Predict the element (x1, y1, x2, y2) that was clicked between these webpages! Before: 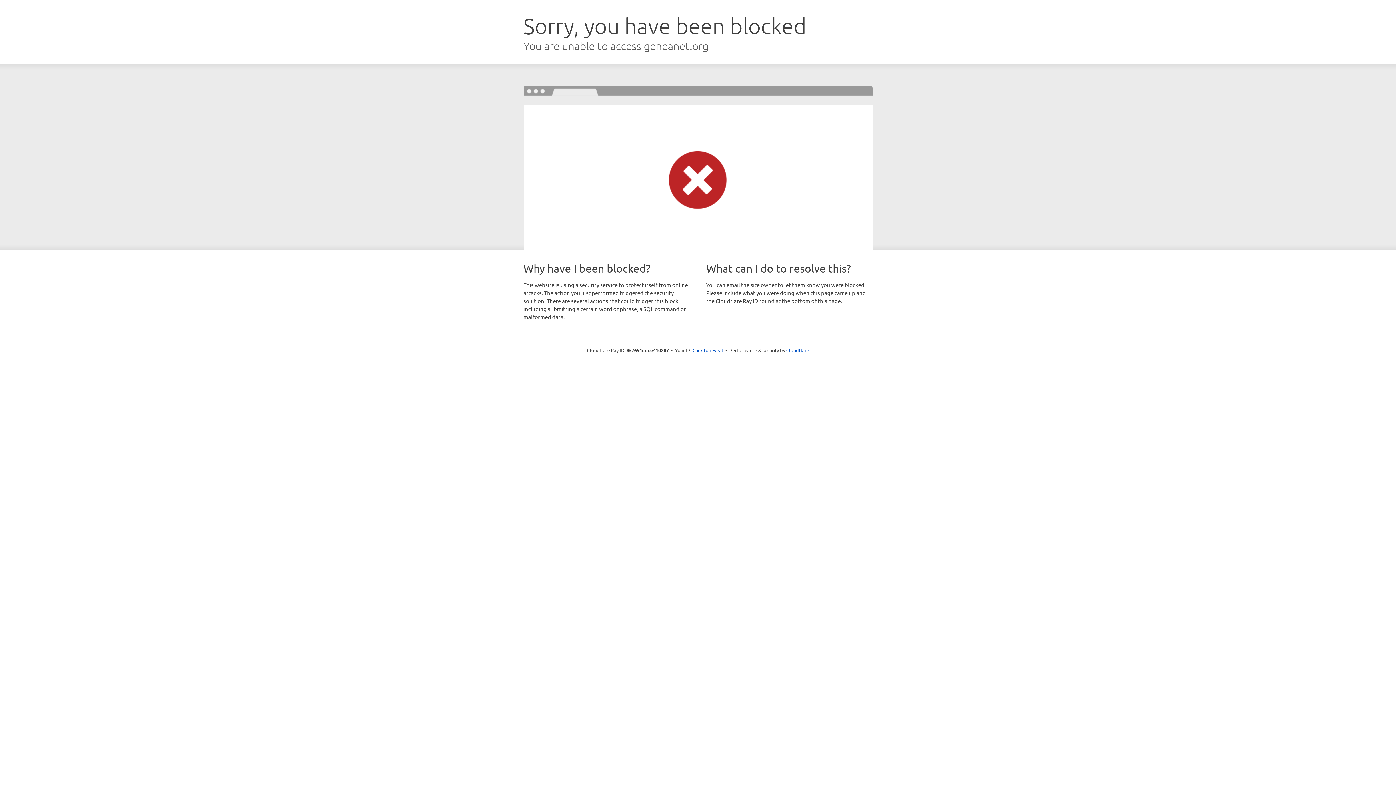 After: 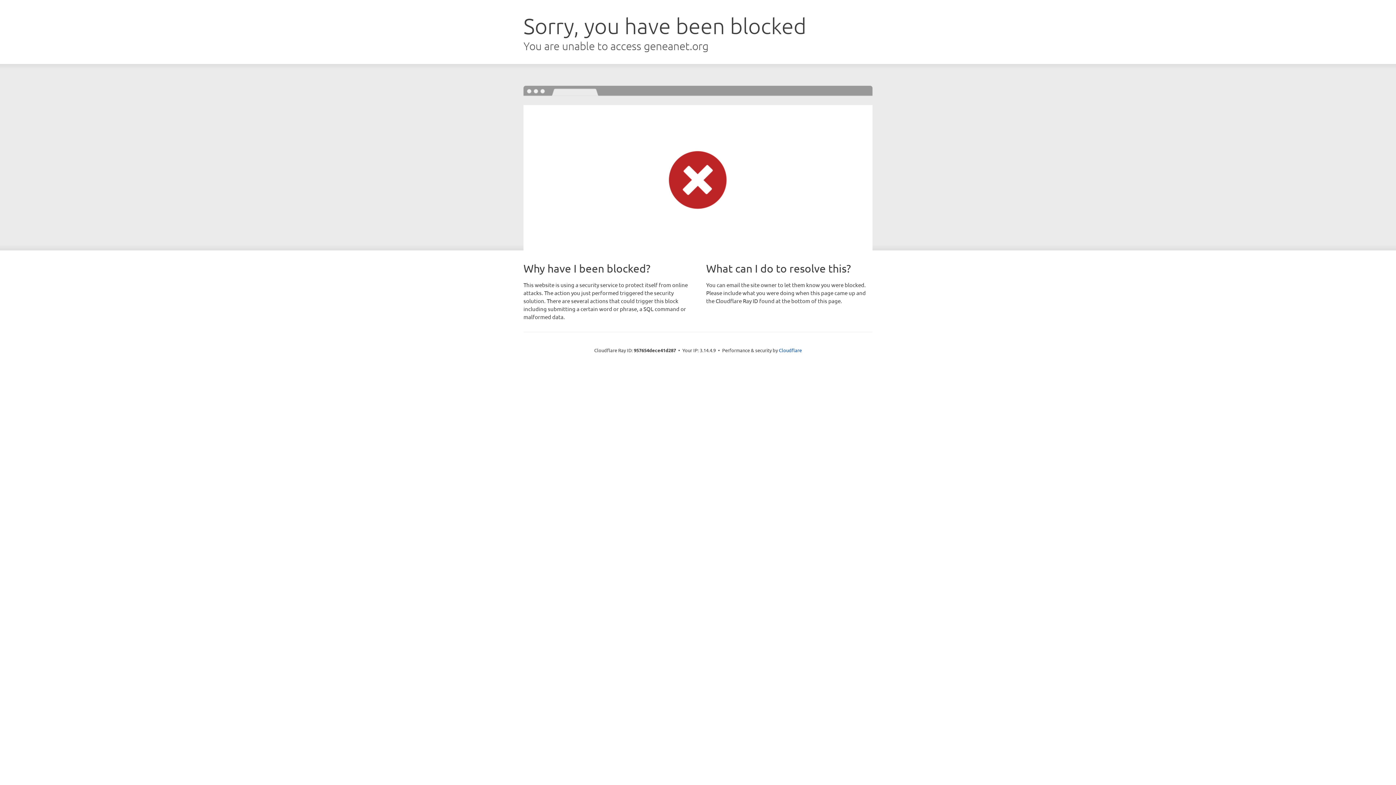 Action: bbox: (692, 346, 723, 353) label: Click to reveal